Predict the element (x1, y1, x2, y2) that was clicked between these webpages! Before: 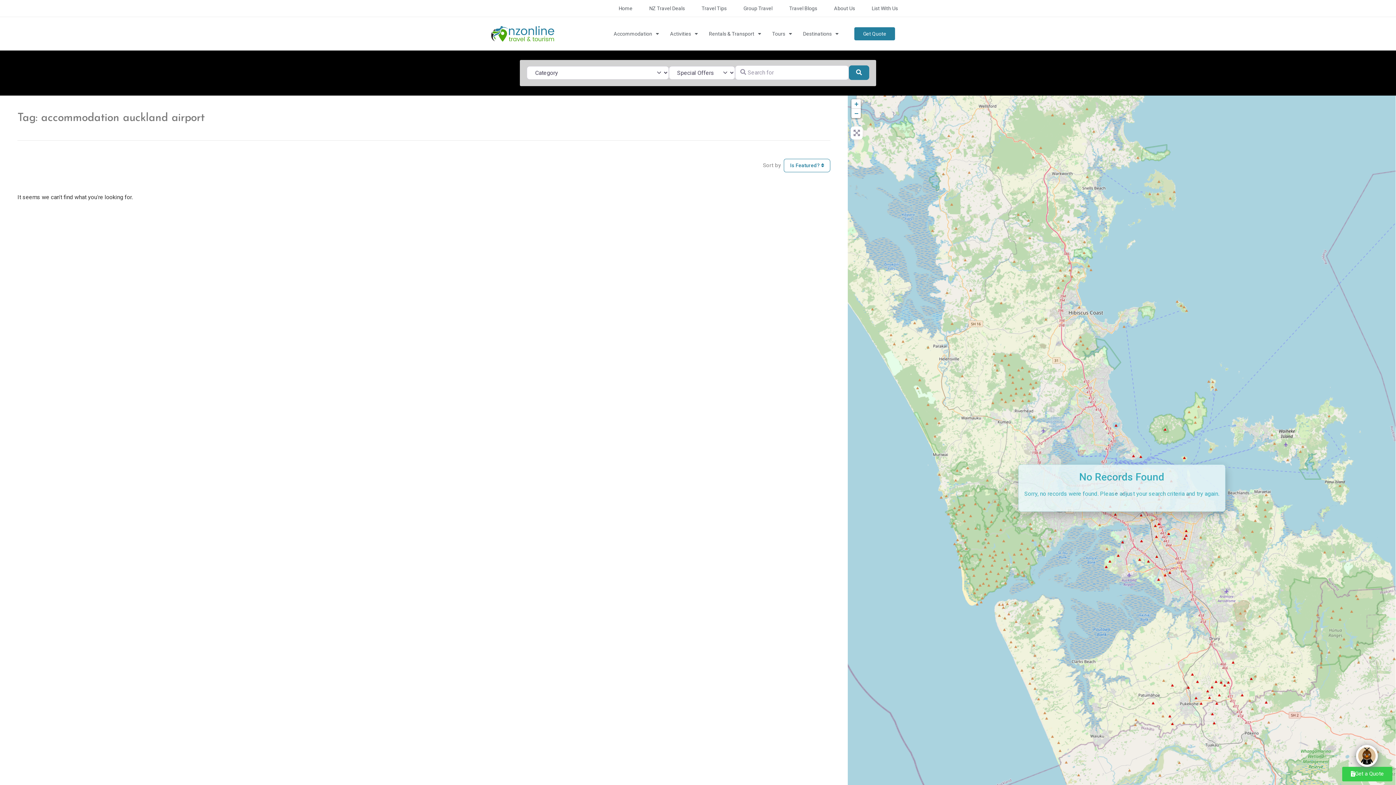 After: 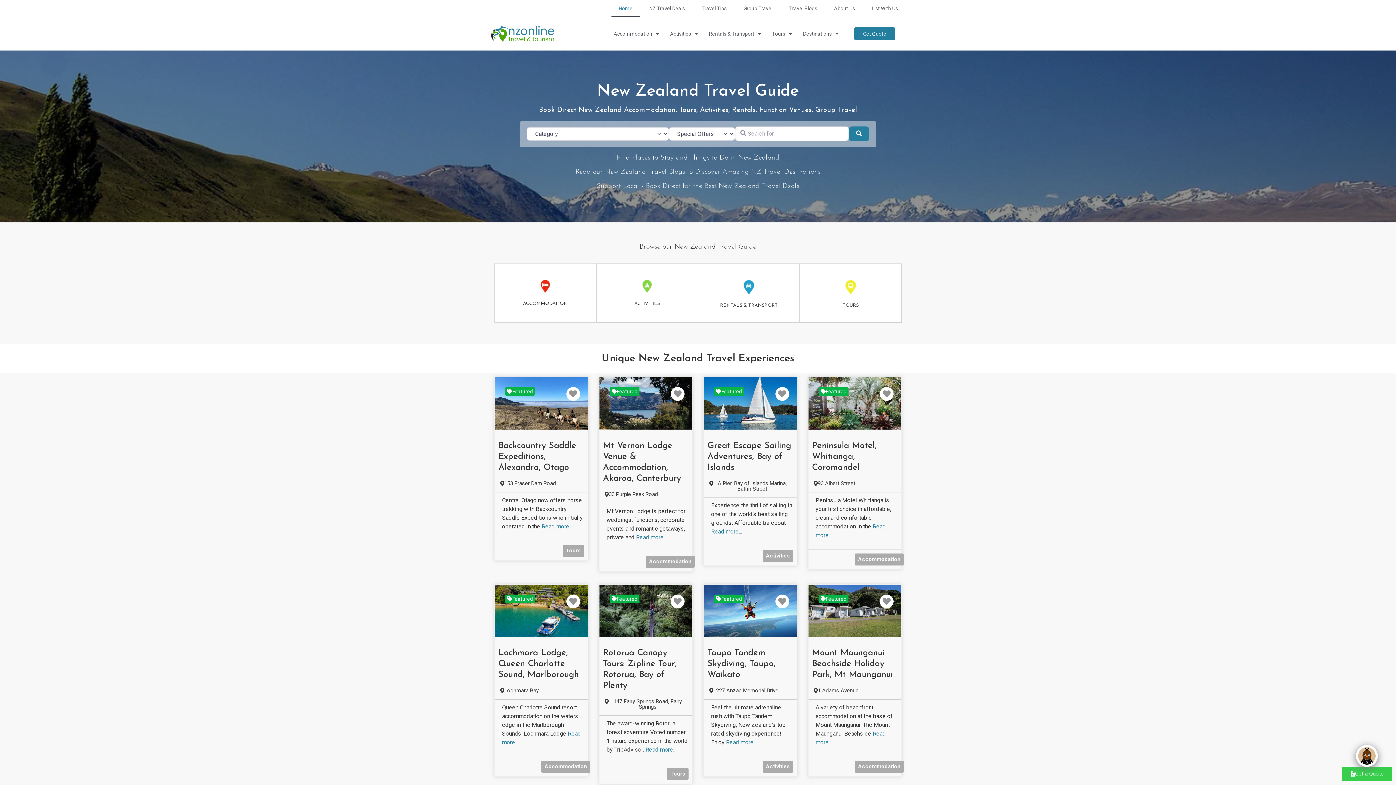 Action: bbox: (611, 0, 639, 16) label: Home